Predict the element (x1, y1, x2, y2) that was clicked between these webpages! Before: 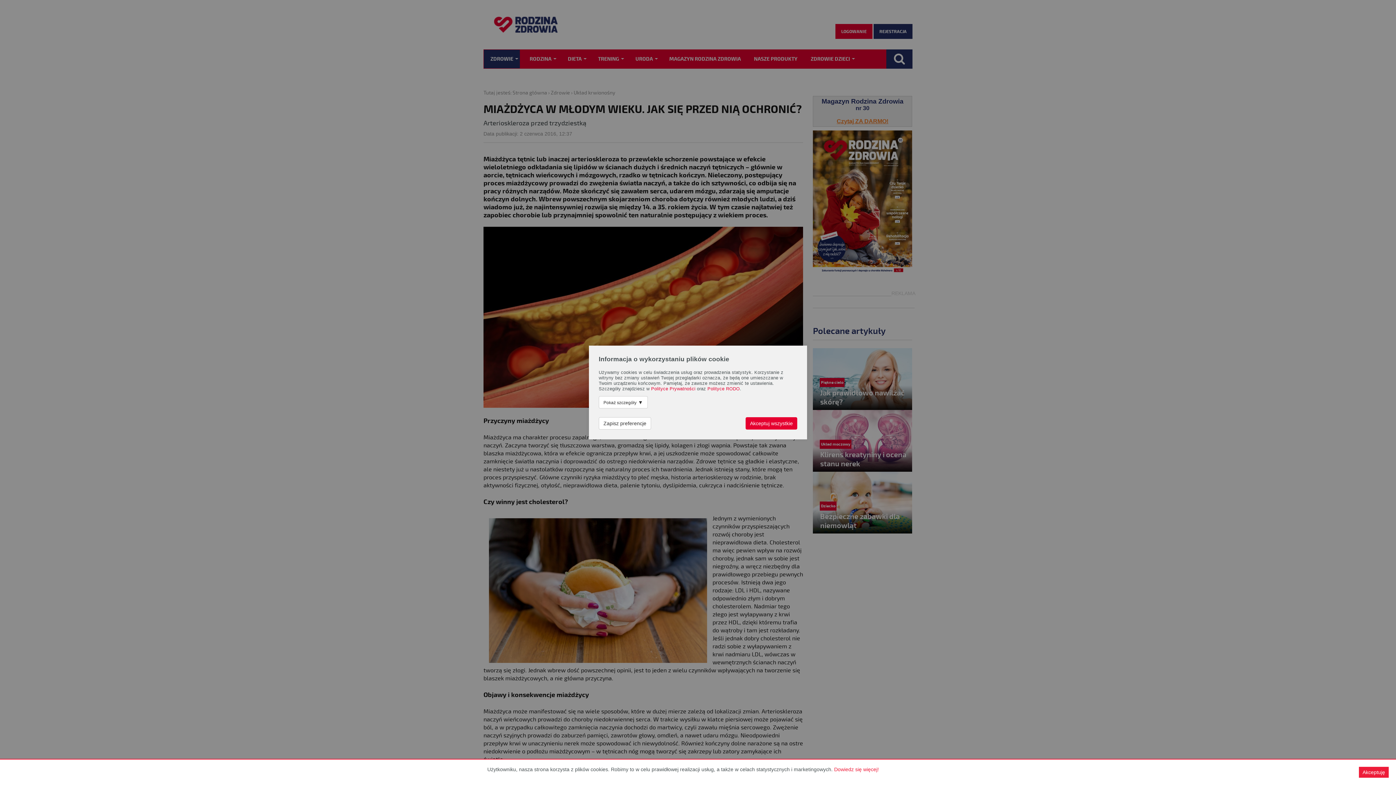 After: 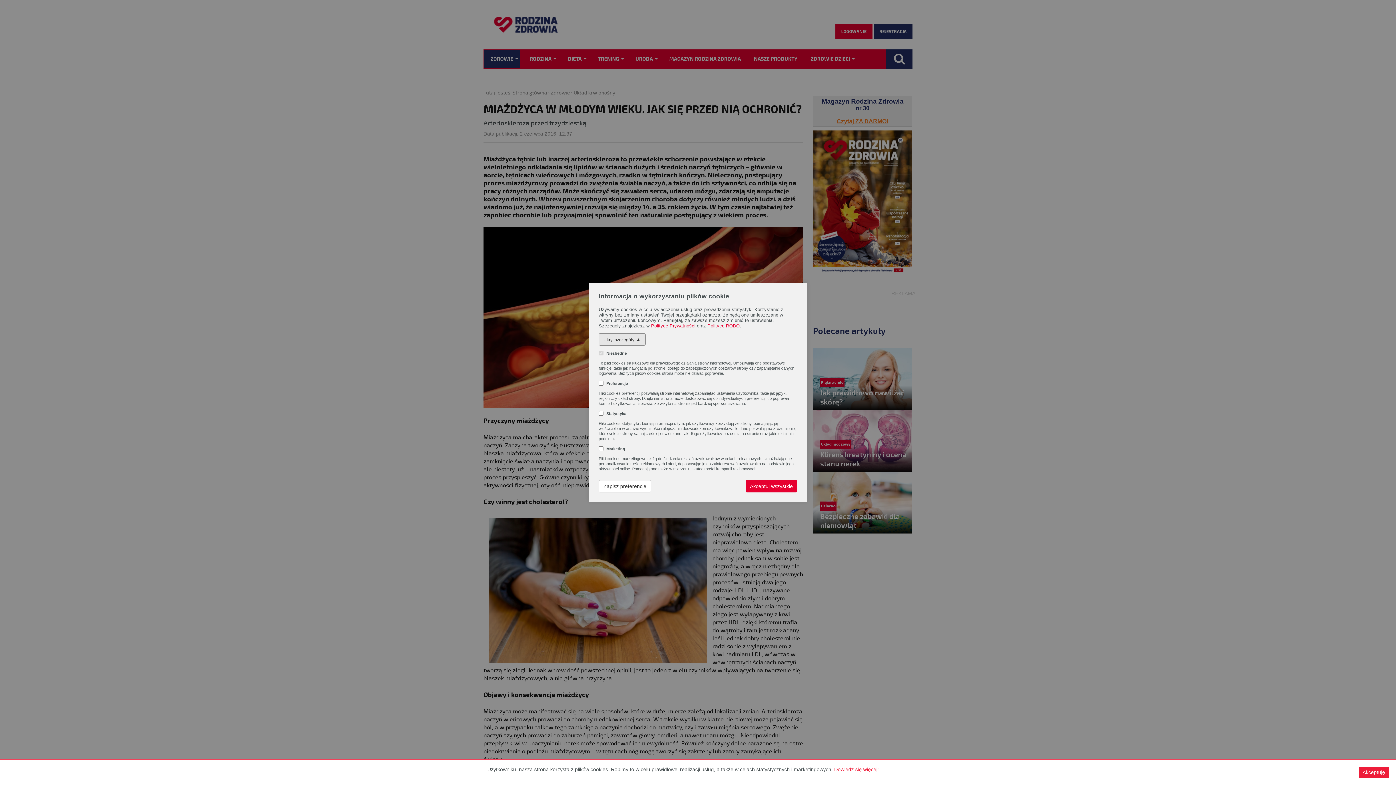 Action: label: Pokaż szczegóły ▼ bbox: (598, 396, 648, 408)